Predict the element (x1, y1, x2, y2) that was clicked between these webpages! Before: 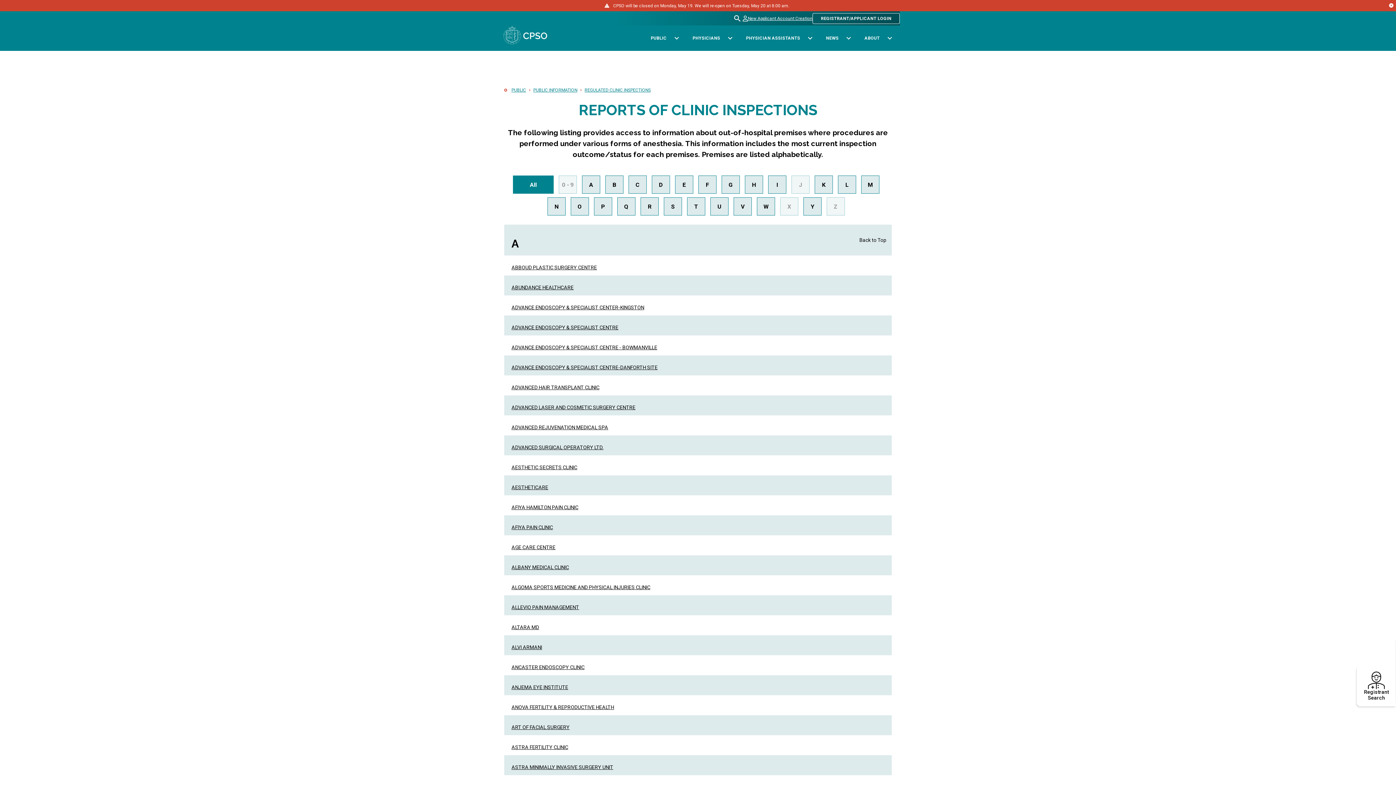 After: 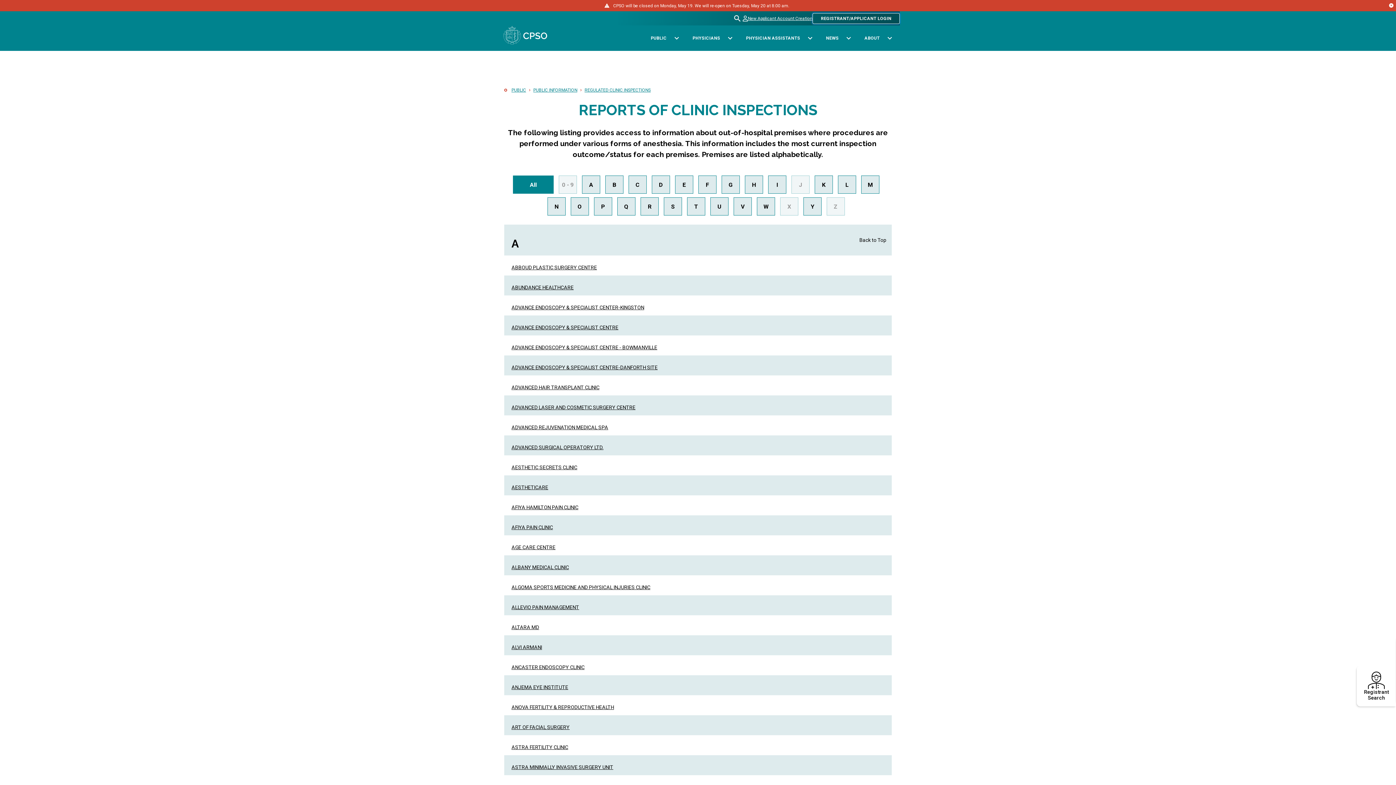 Action: label: REGISTRANT/APPLICANT LOGIN bbox: (812, 12, 900, 23)